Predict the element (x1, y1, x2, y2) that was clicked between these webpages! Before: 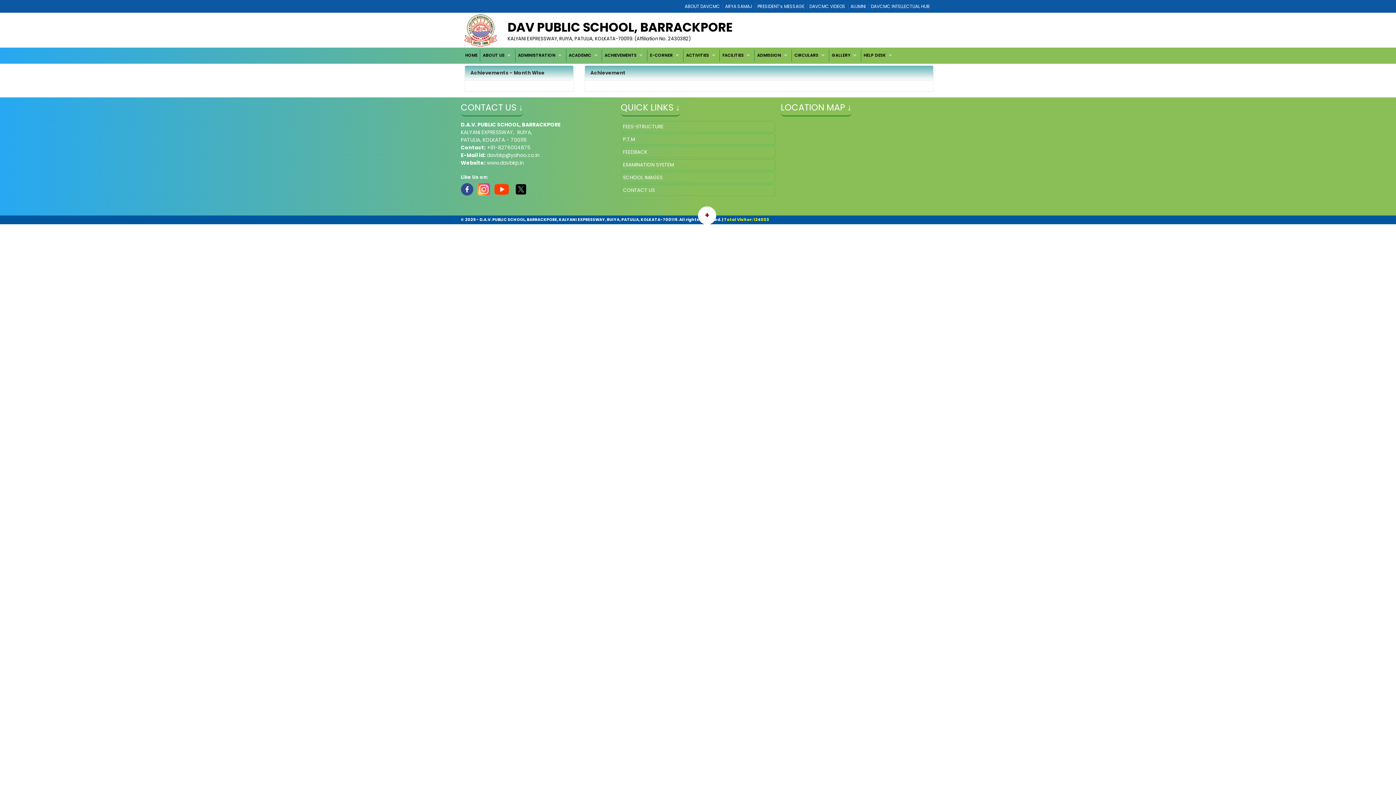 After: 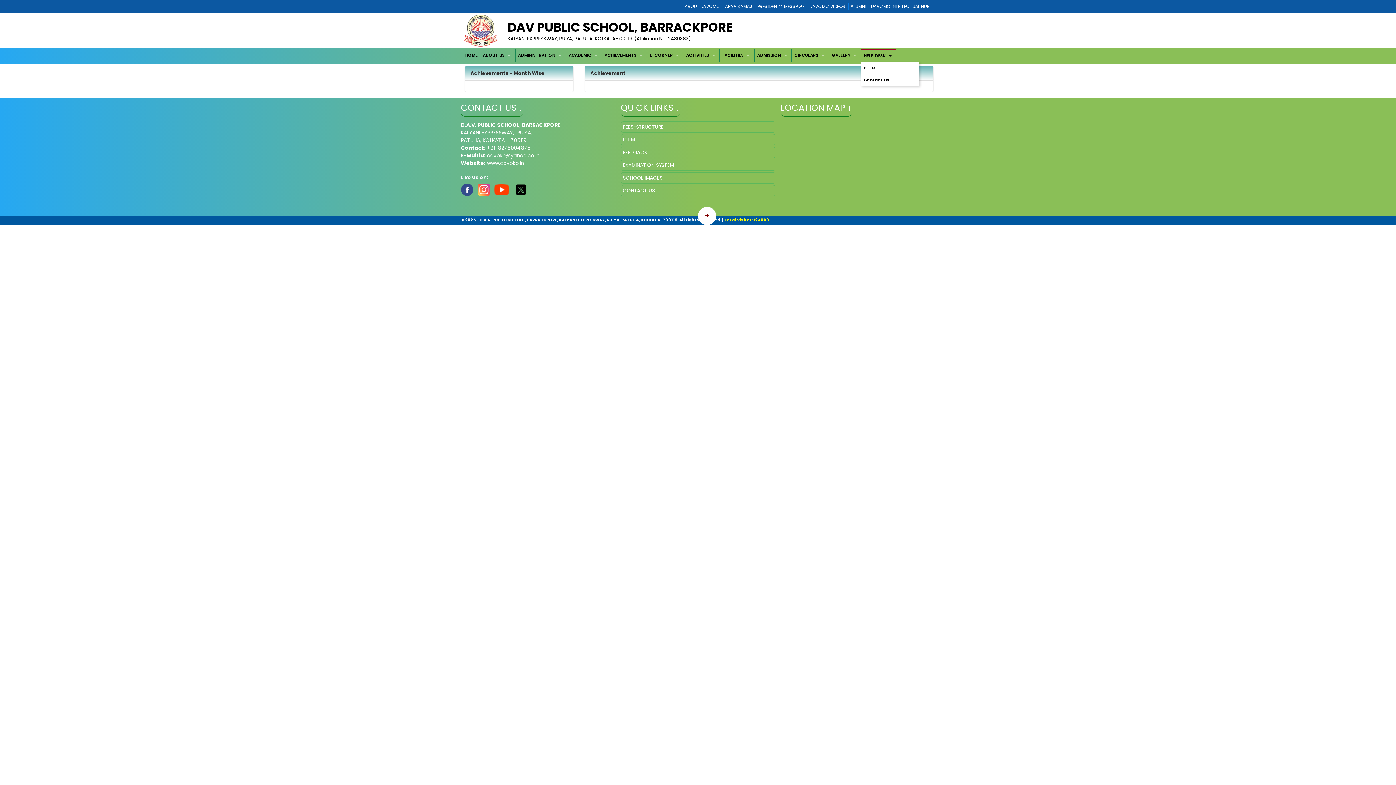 Action: bbox: (861, 49, 896, 61) label: HELP DESK